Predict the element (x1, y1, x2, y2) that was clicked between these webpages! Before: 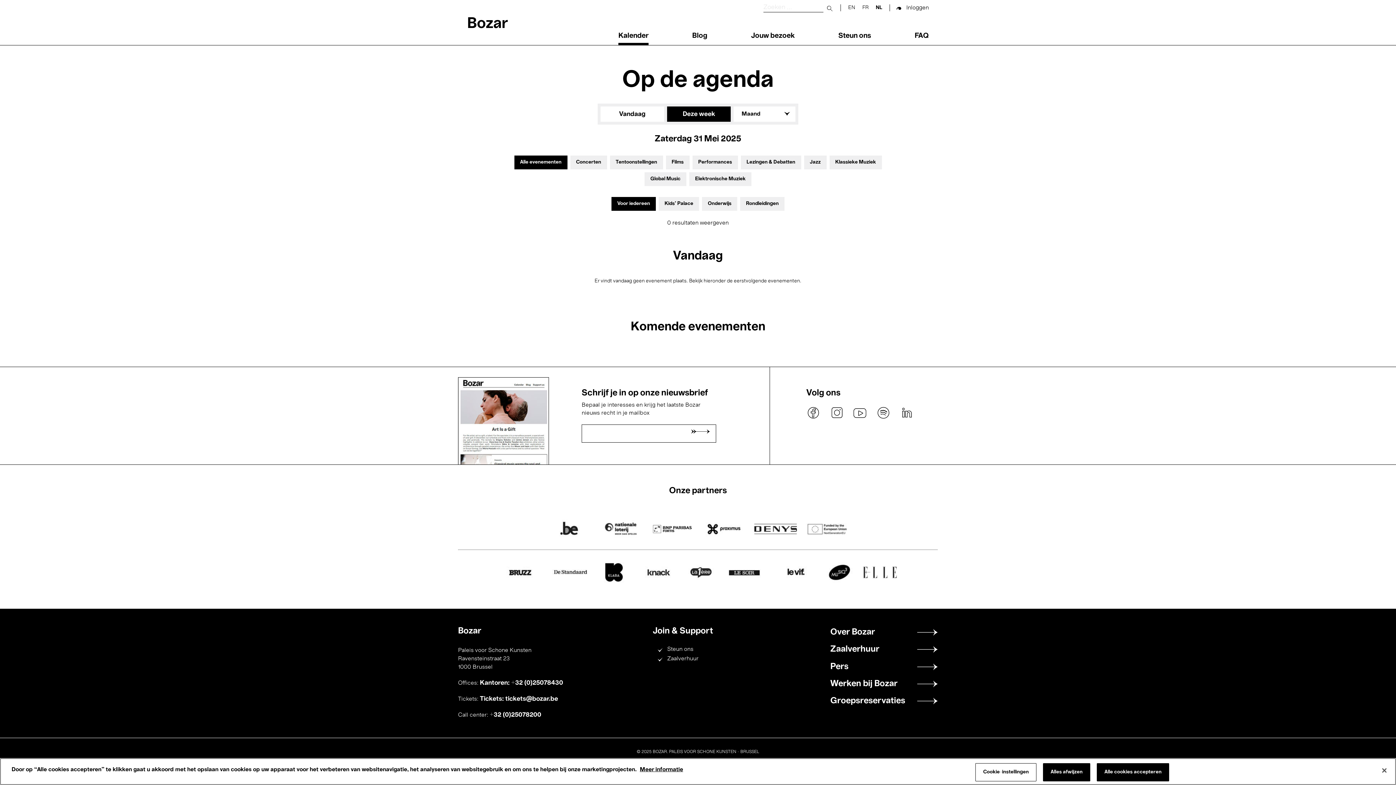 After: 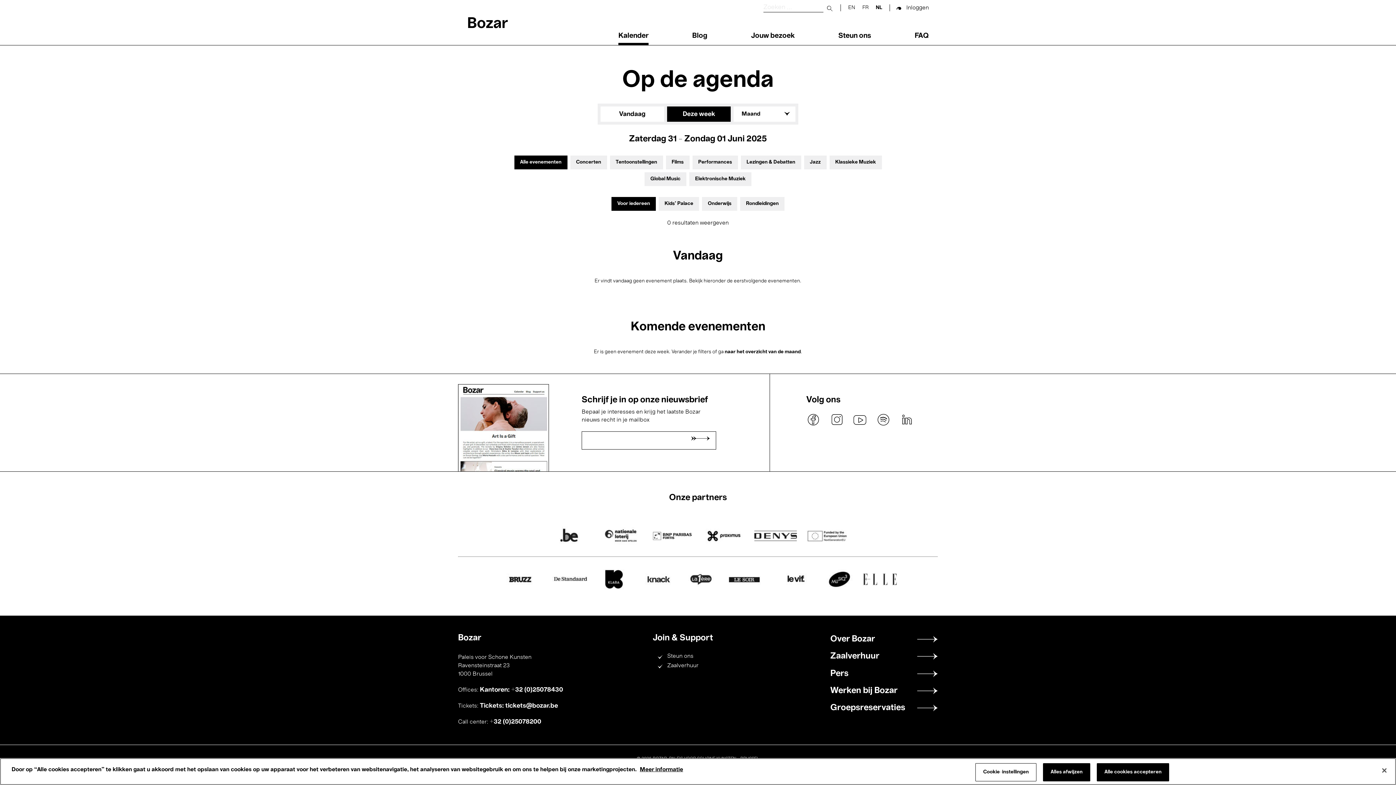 Action: label: Deze week bbox: (667, 106, 730, 121)